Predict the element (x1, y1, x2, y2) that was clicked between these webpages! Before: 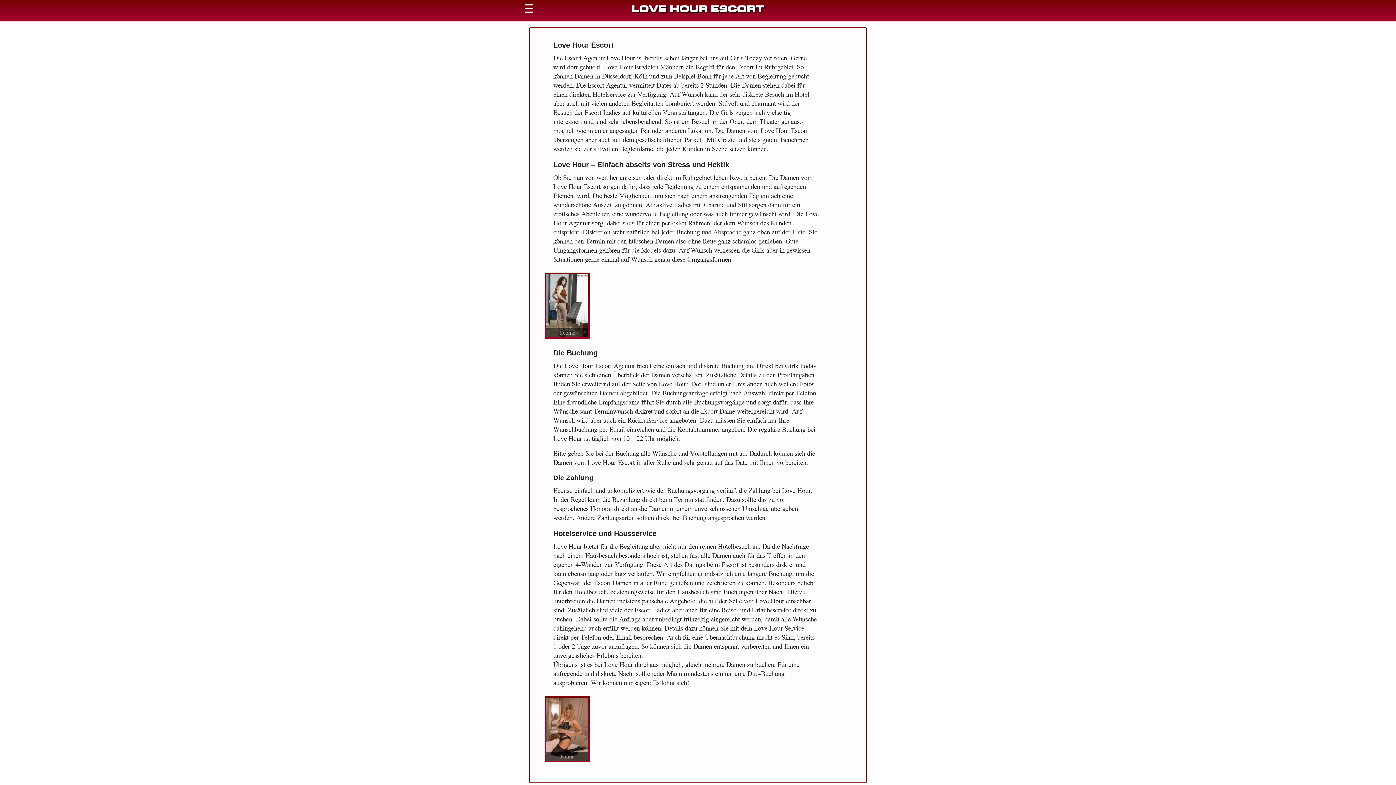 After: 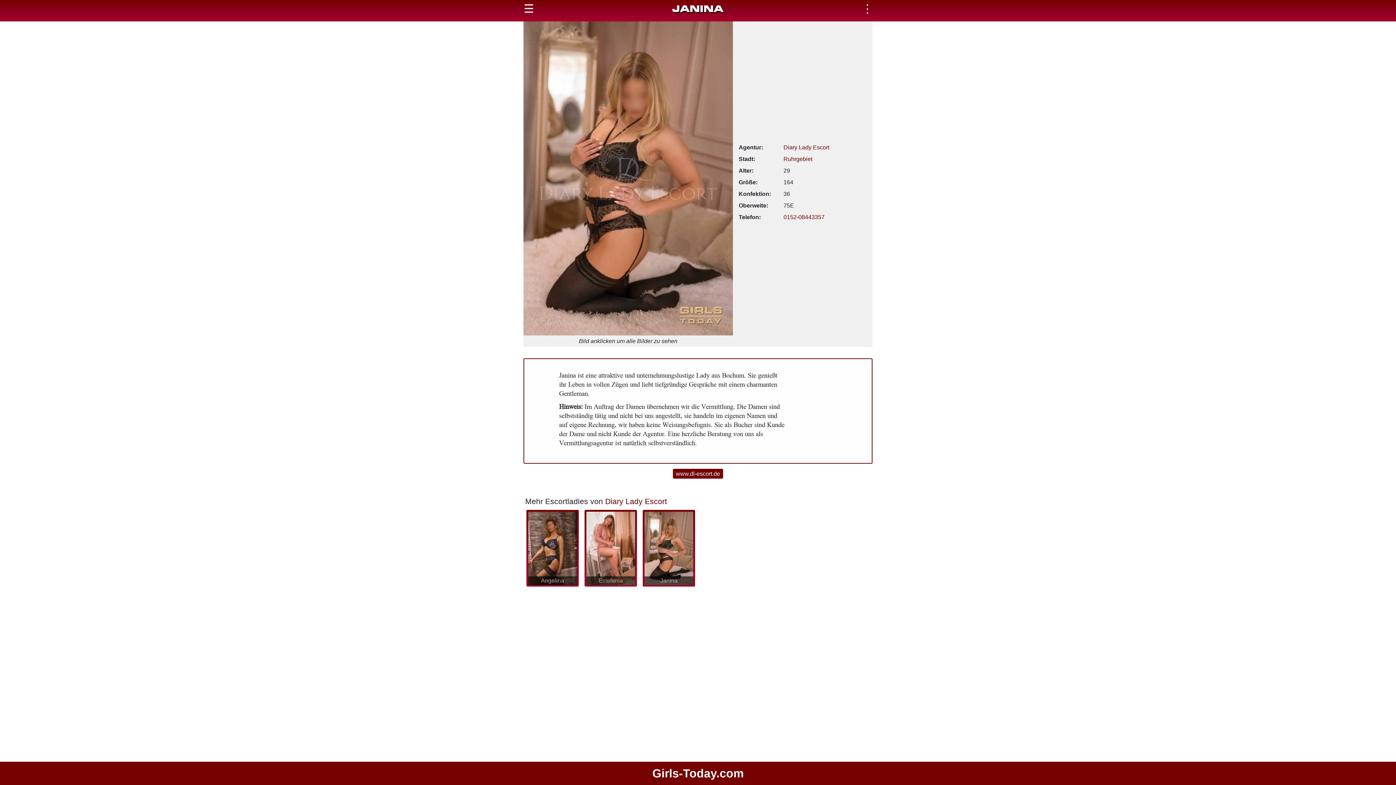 Action: label: Janina bbox: (546, 723, 588, 733)